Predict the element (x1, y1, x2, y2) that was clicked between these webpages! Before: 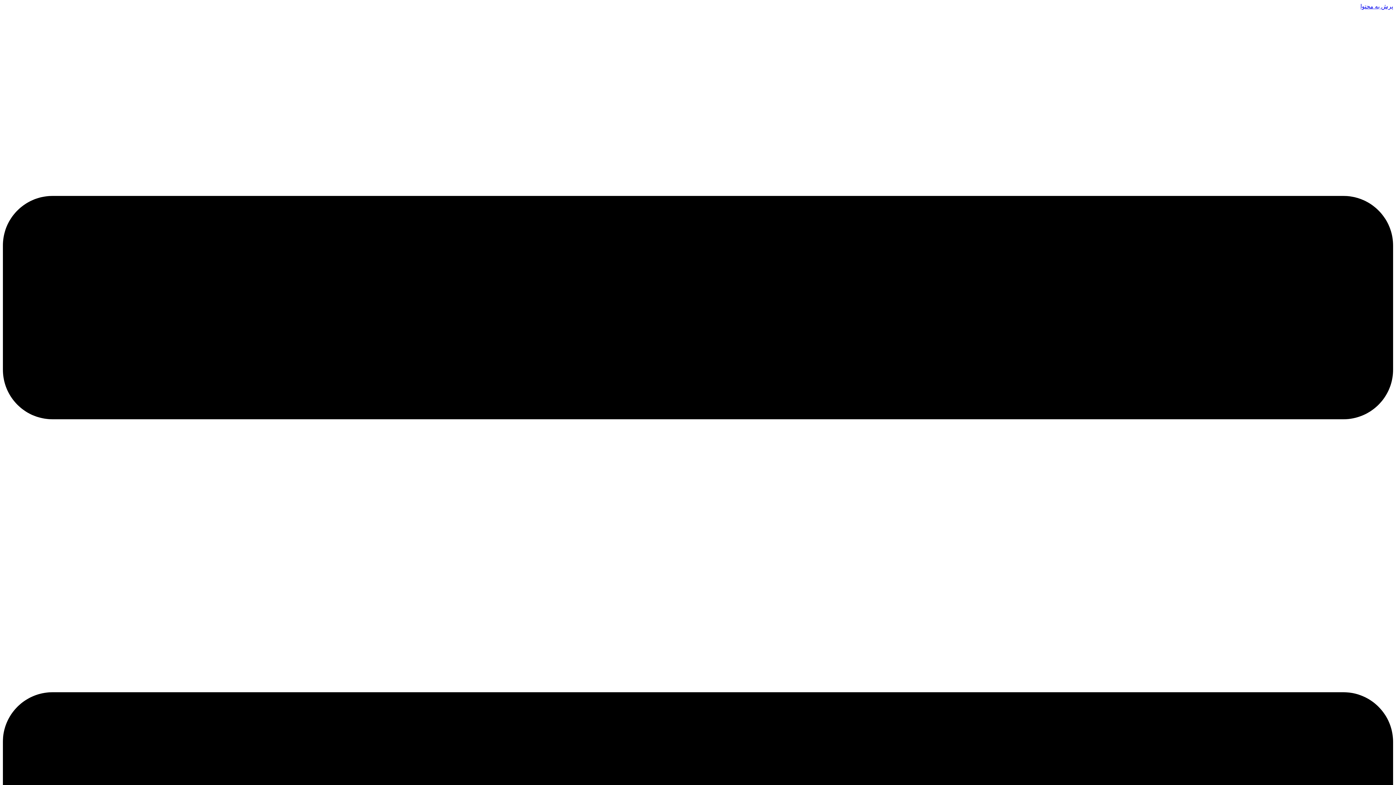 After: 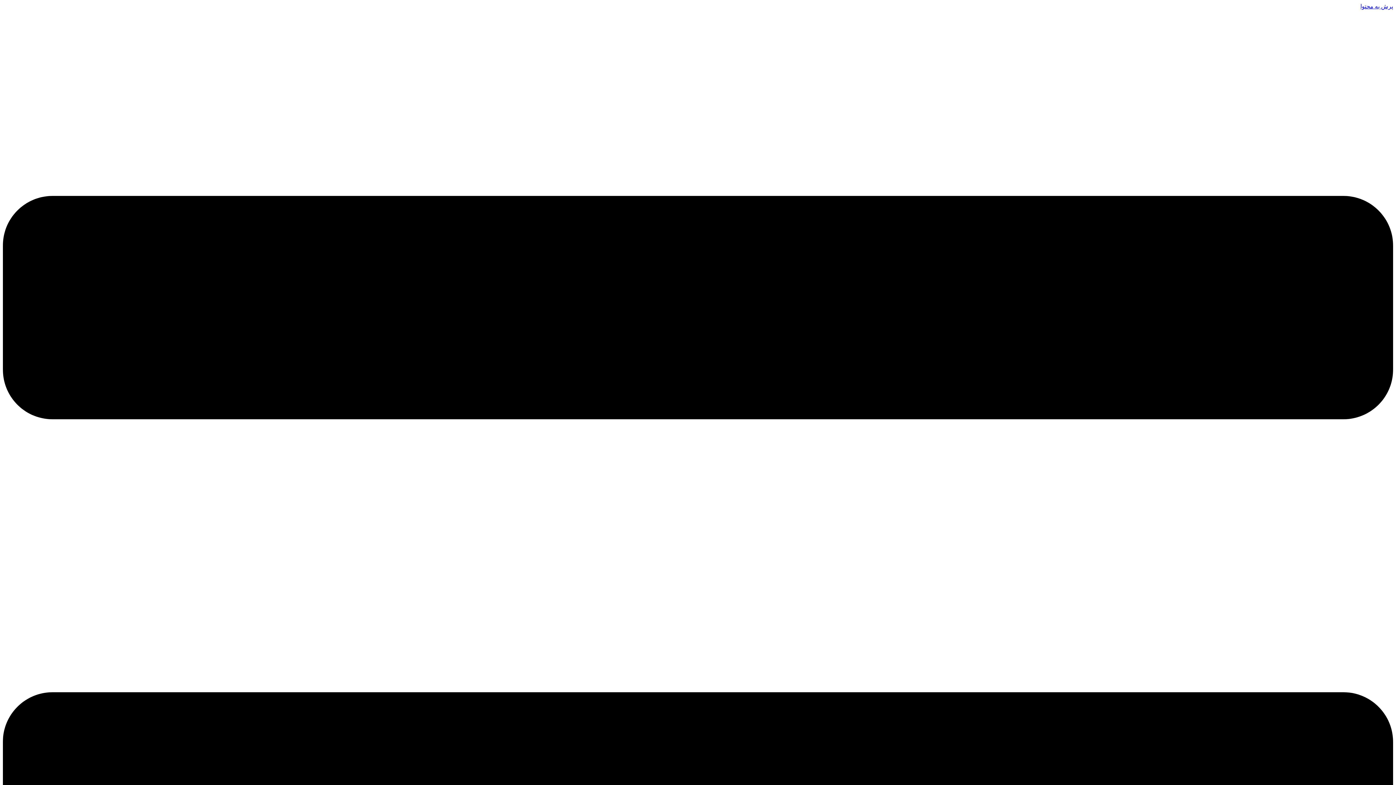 Action: bbox: (1360, 3, 1393, 9) label: پرش به محتوا